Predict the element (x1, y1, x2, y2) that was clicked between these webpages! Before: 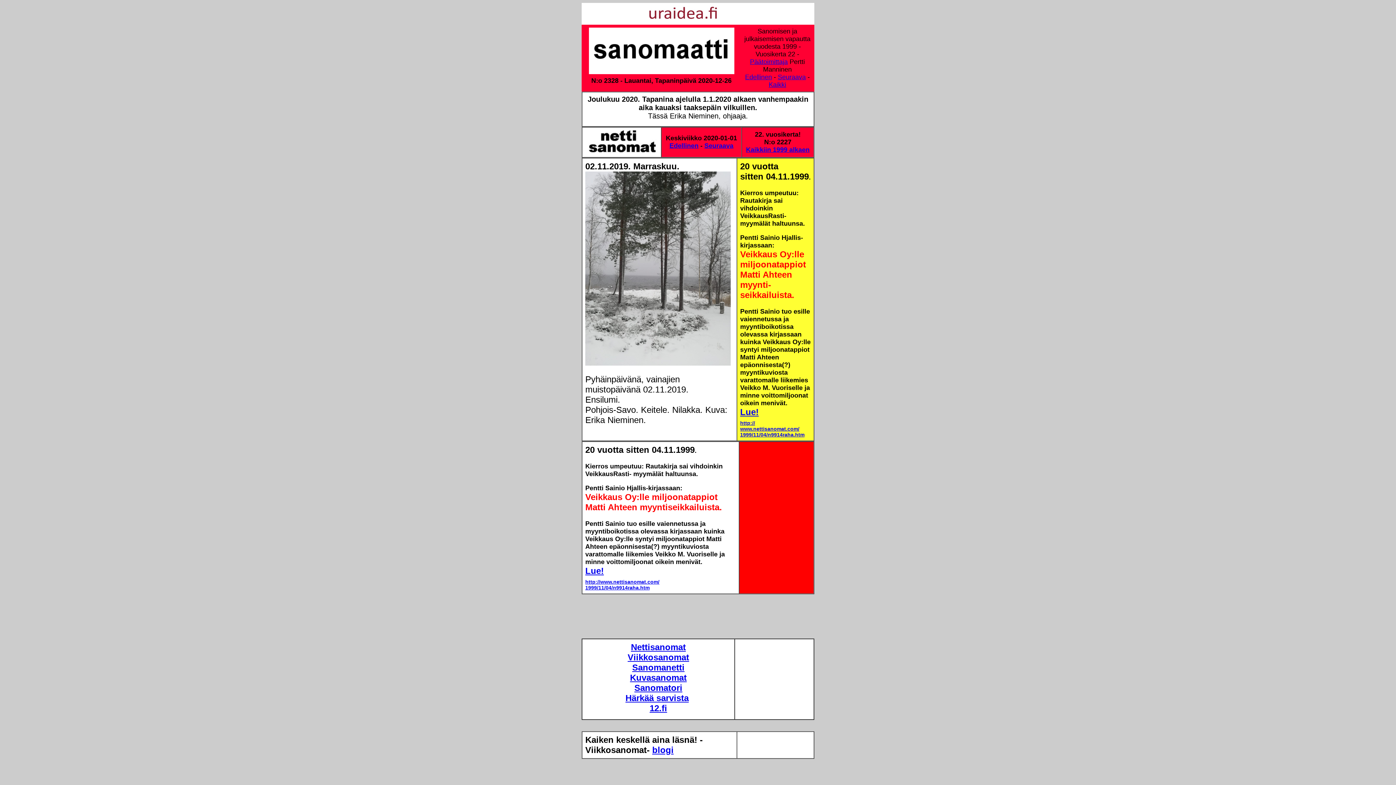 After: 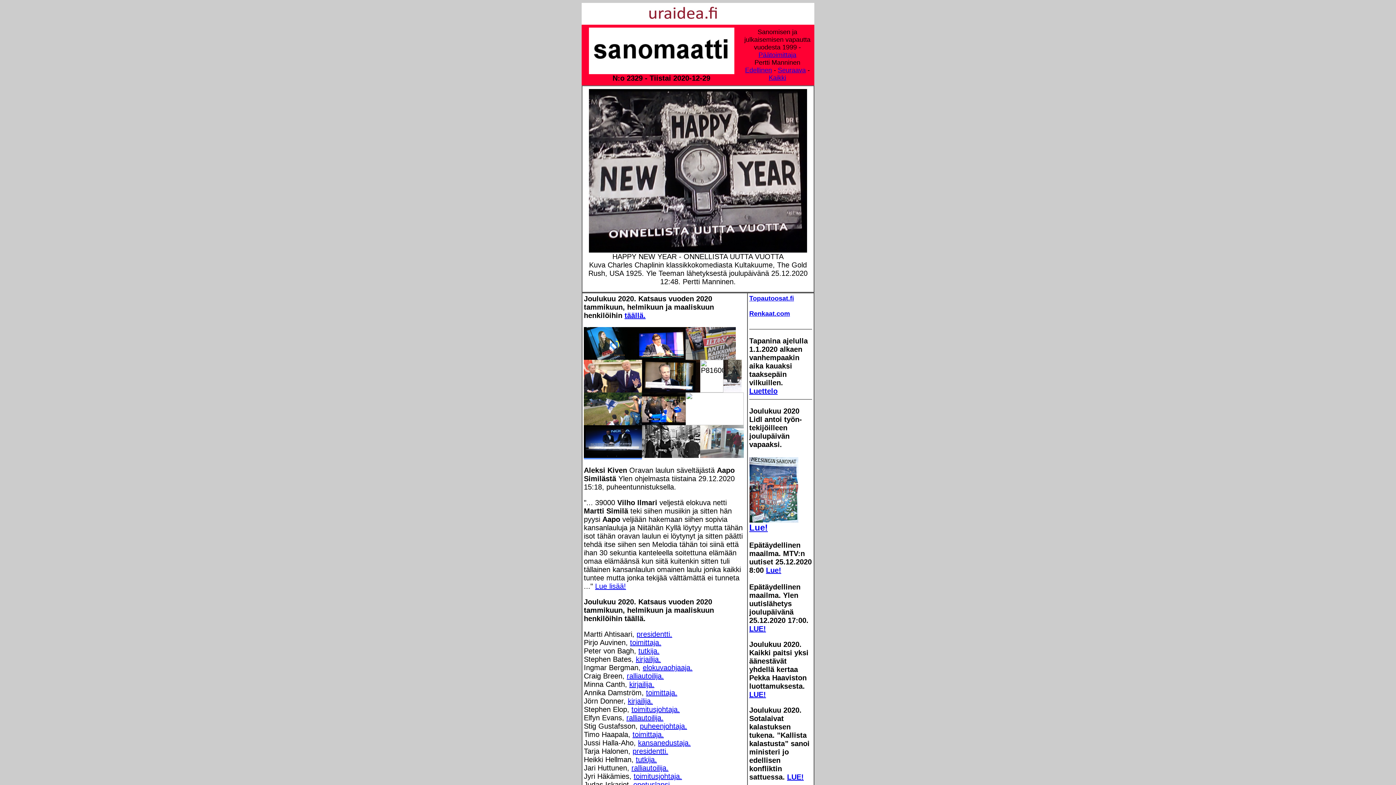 Action: label: Seuraava bbox: (778, 73, 806, 80)